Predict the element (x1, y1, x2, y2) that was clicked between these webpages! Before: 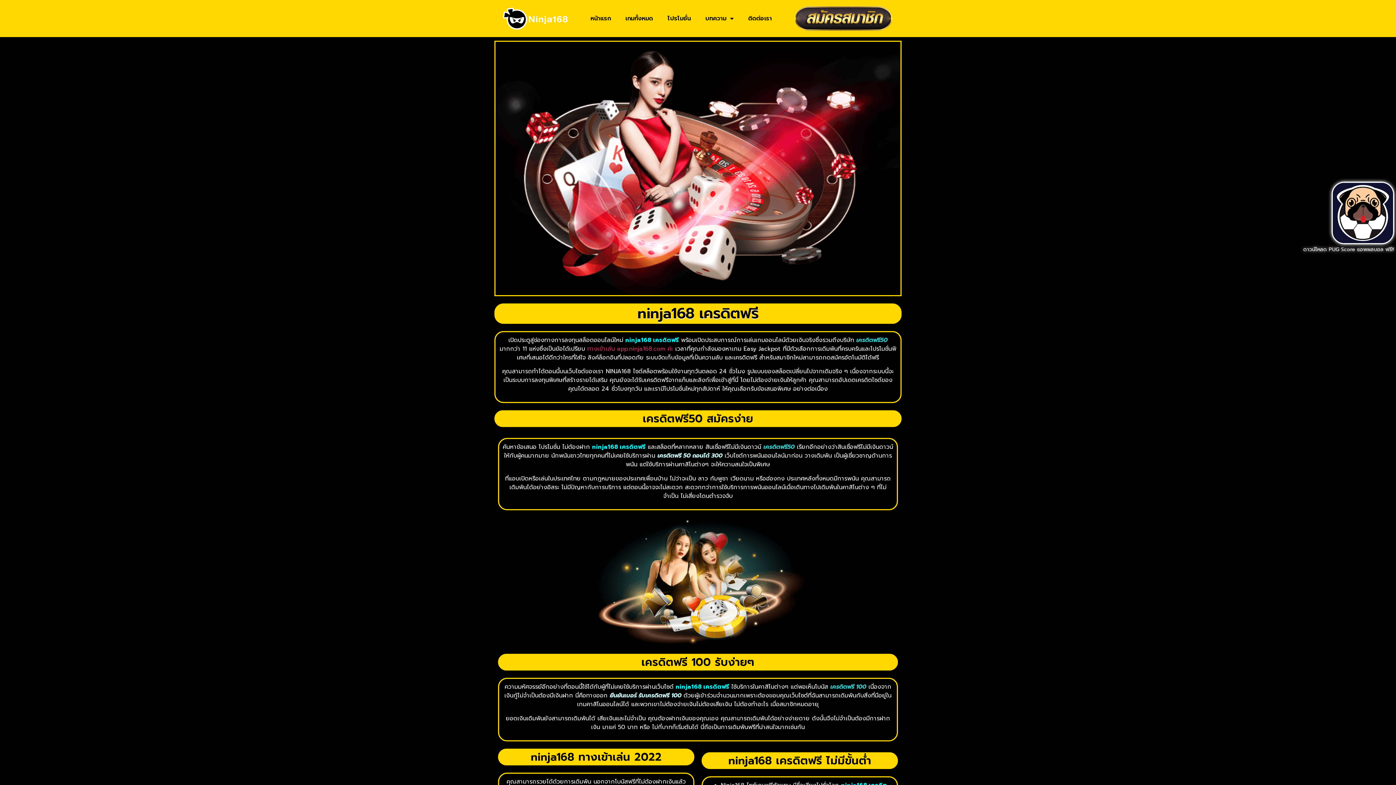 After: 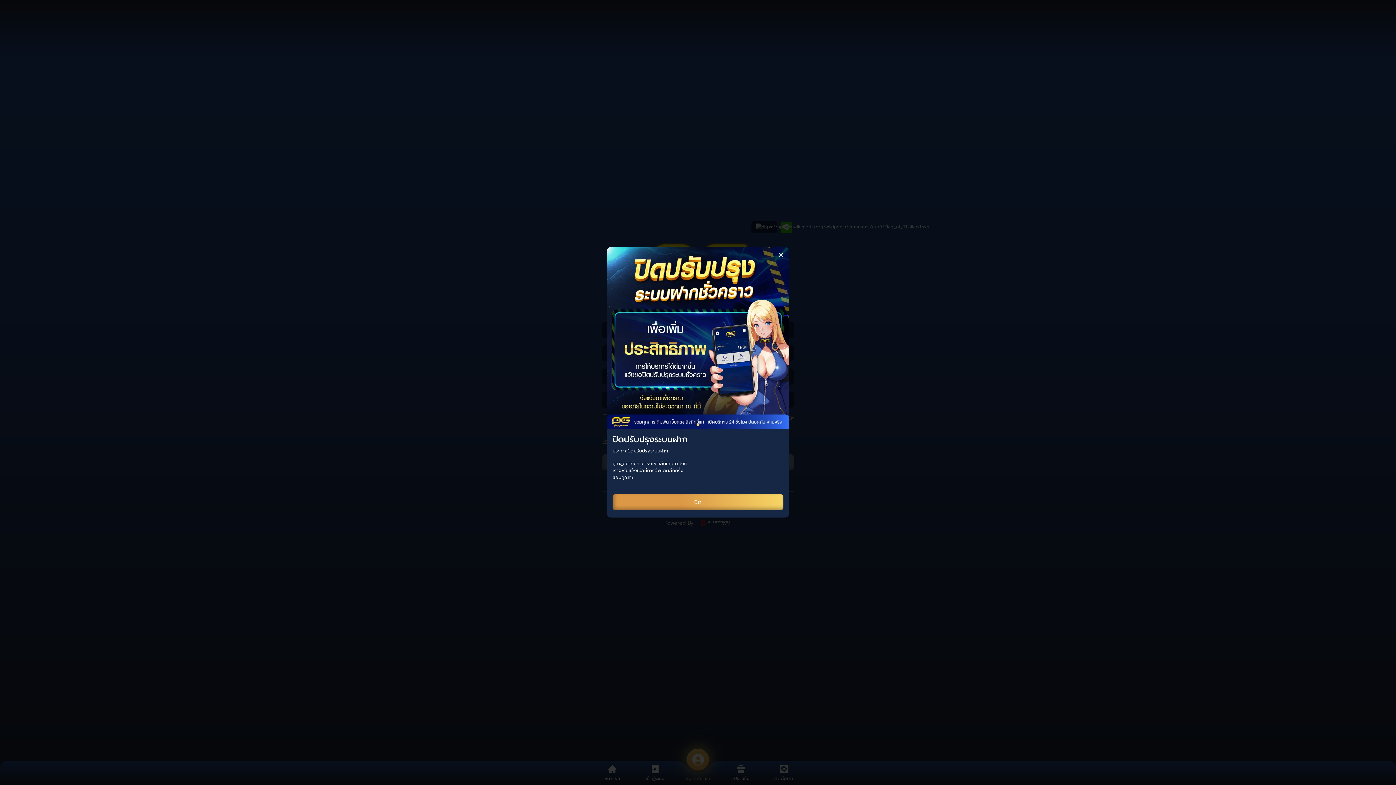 Action: label: โปรโมชั่น bbox: (660, 10, 698, 26)